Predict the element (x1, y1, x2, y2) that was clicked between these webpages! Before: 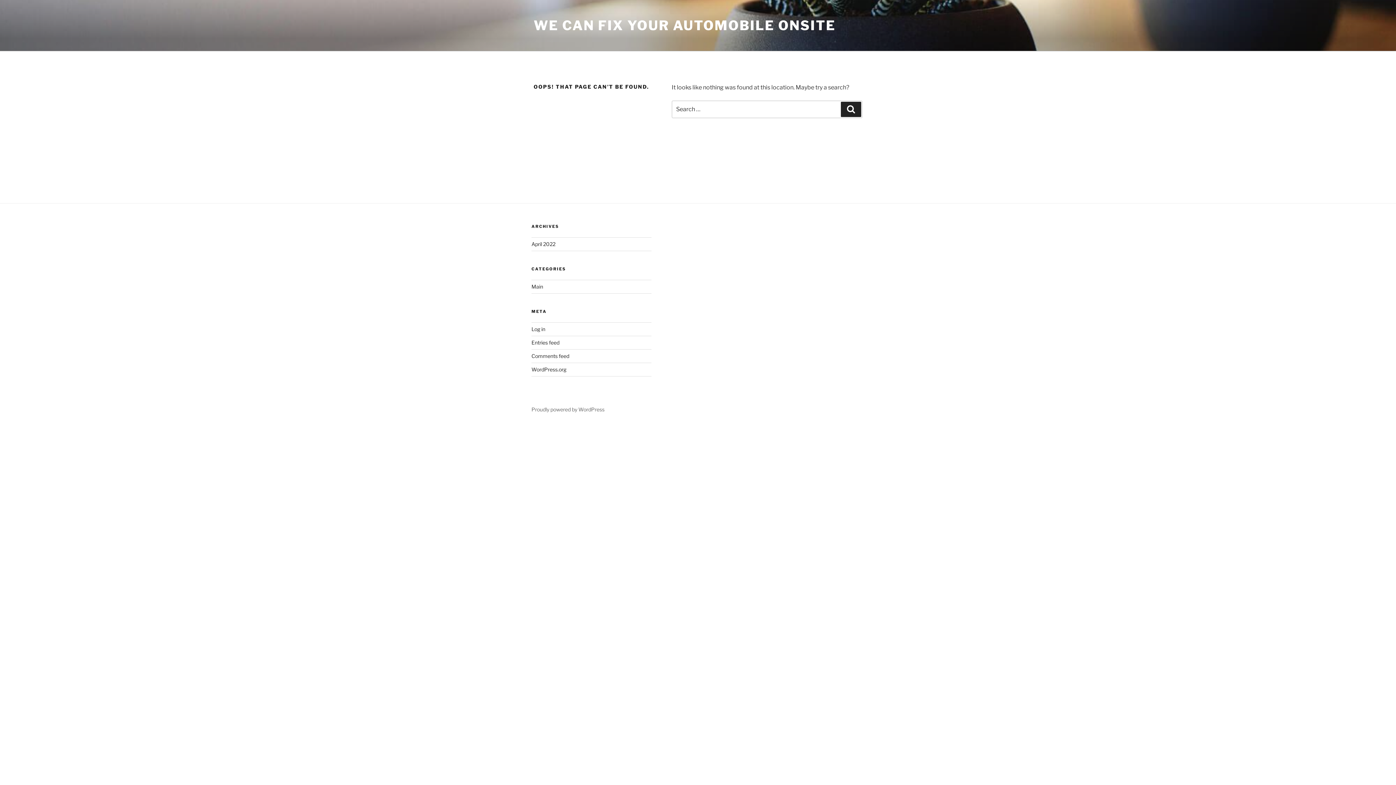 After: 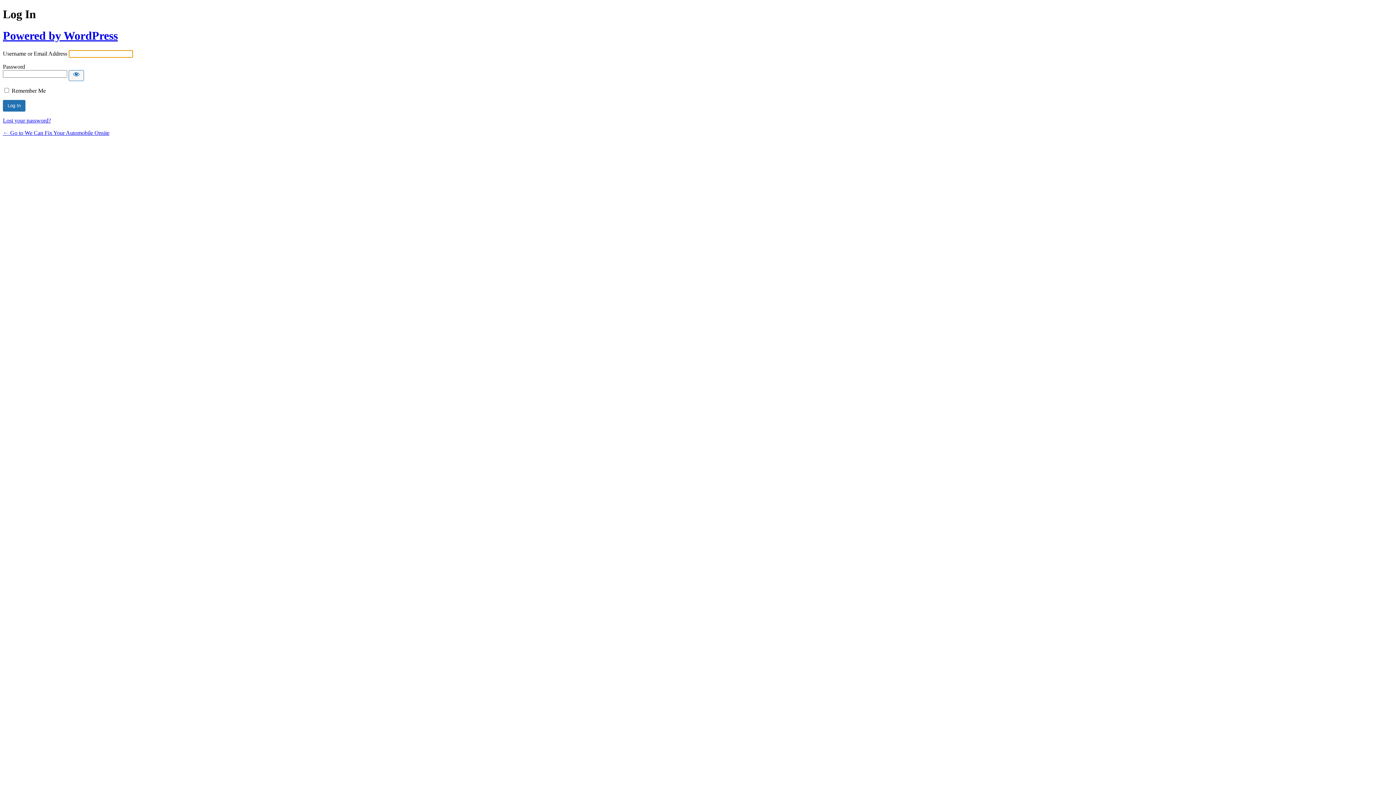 Action: bbox: (531, 326, 545, 332) label: Log in